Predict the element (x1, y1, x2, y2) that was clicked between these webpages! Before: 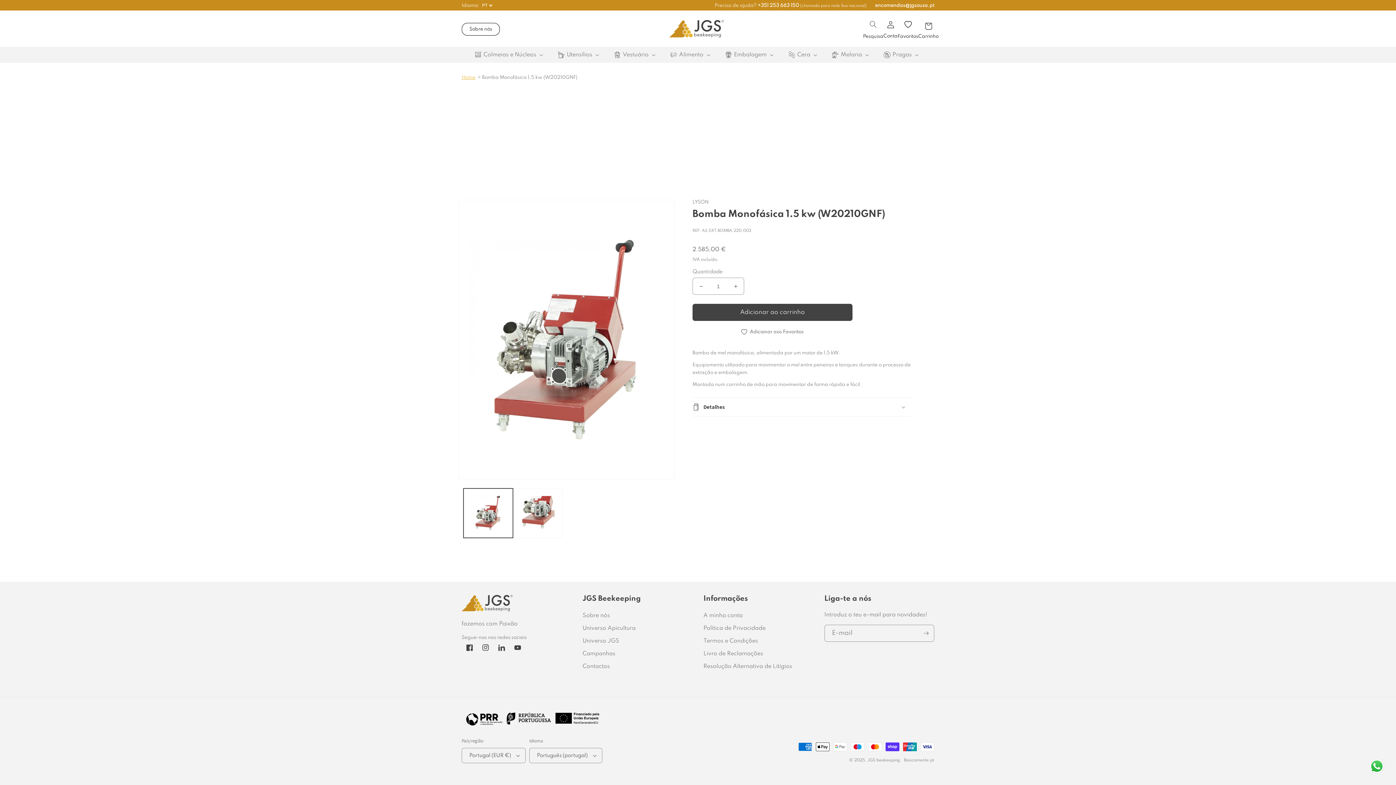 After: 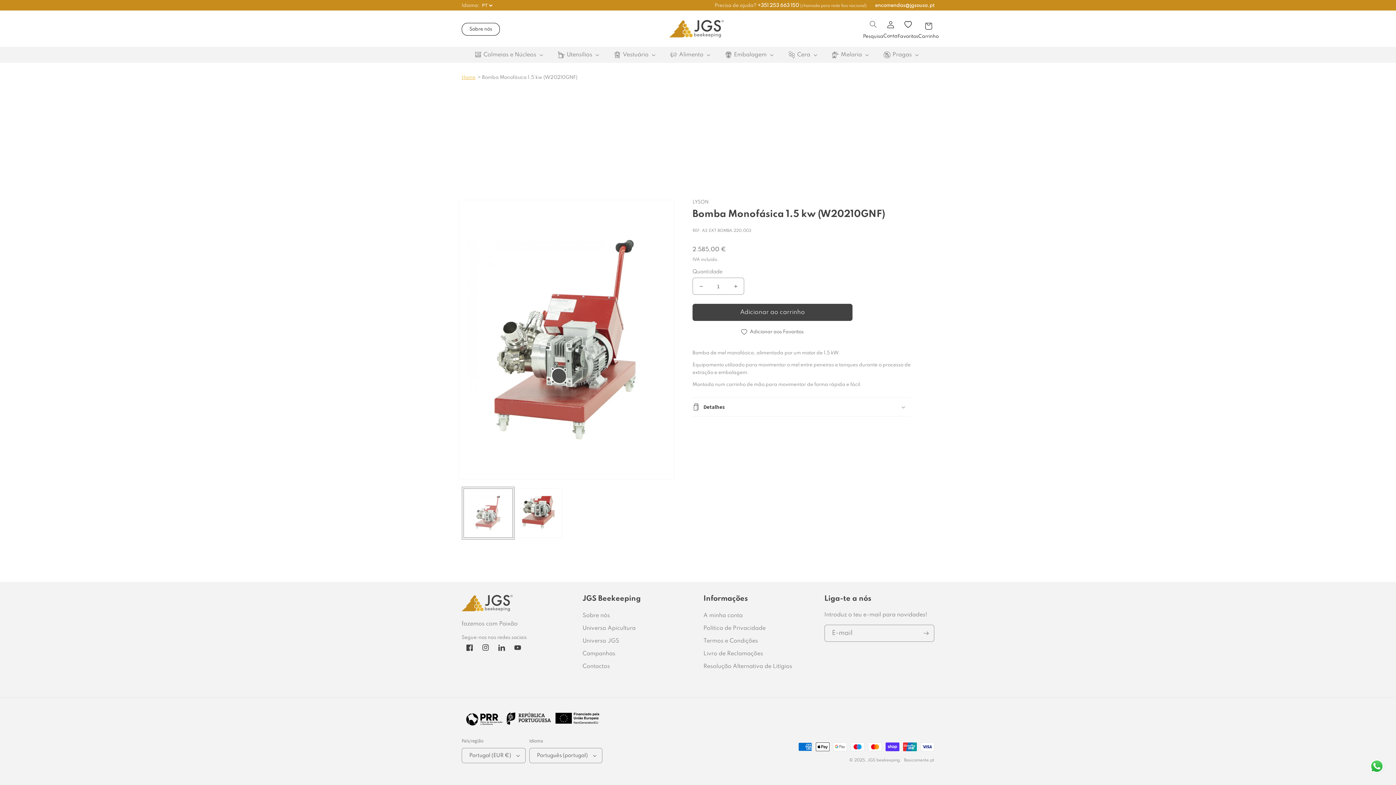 Action: bbox: (463, 488, 513, 538) label: Carregar imagem 1 na vista de galeria